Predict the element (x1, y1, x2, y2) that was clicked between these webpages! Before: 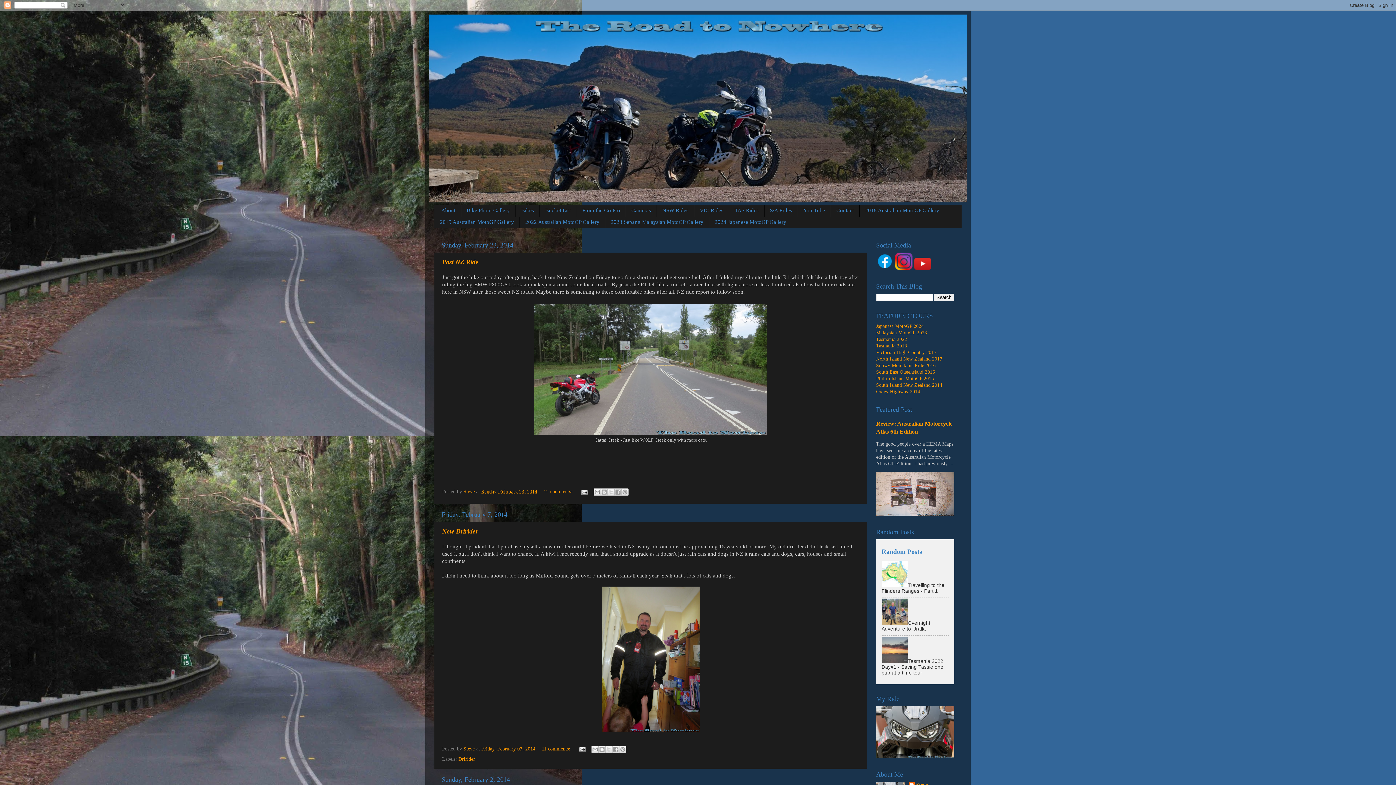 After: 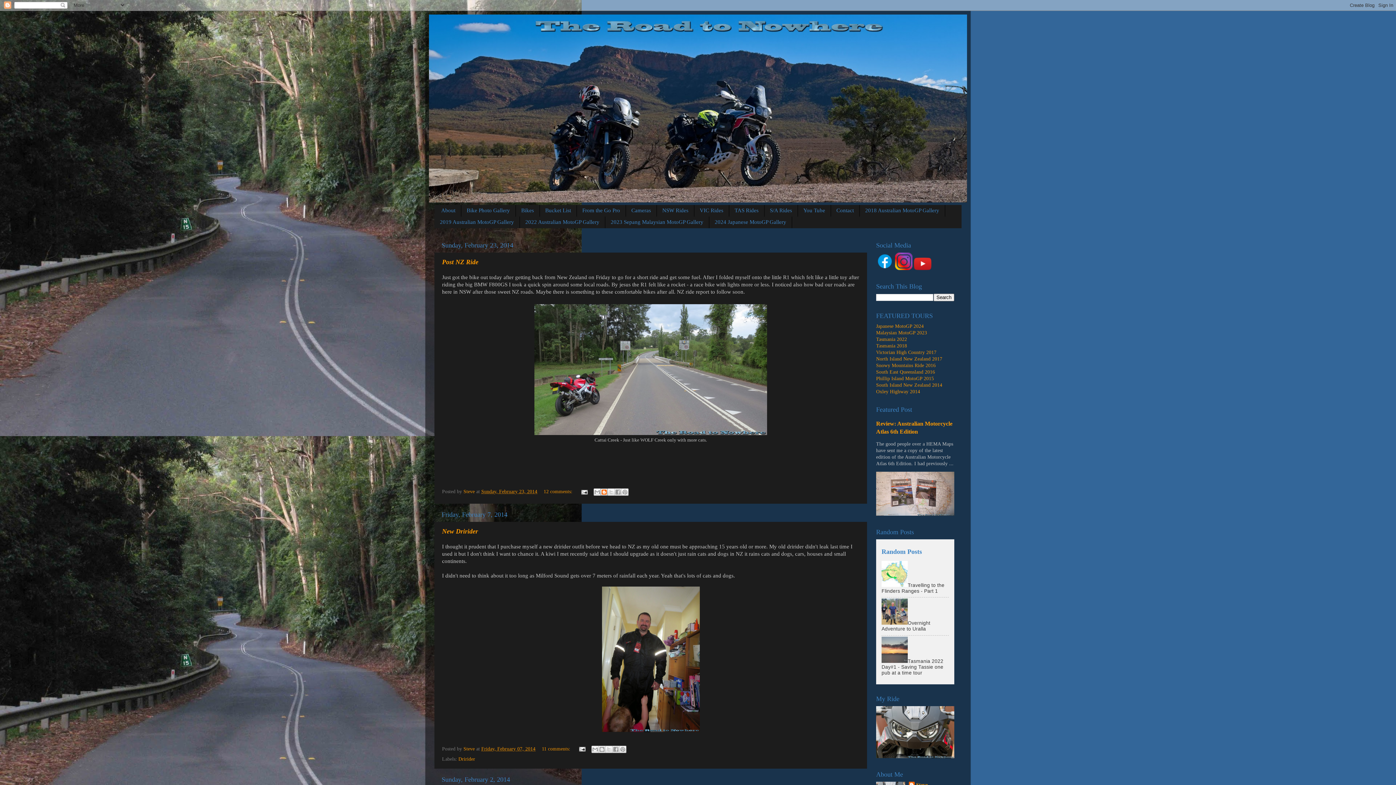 Action: label: BlogThis! bbox: (600, 488, 608, 496)